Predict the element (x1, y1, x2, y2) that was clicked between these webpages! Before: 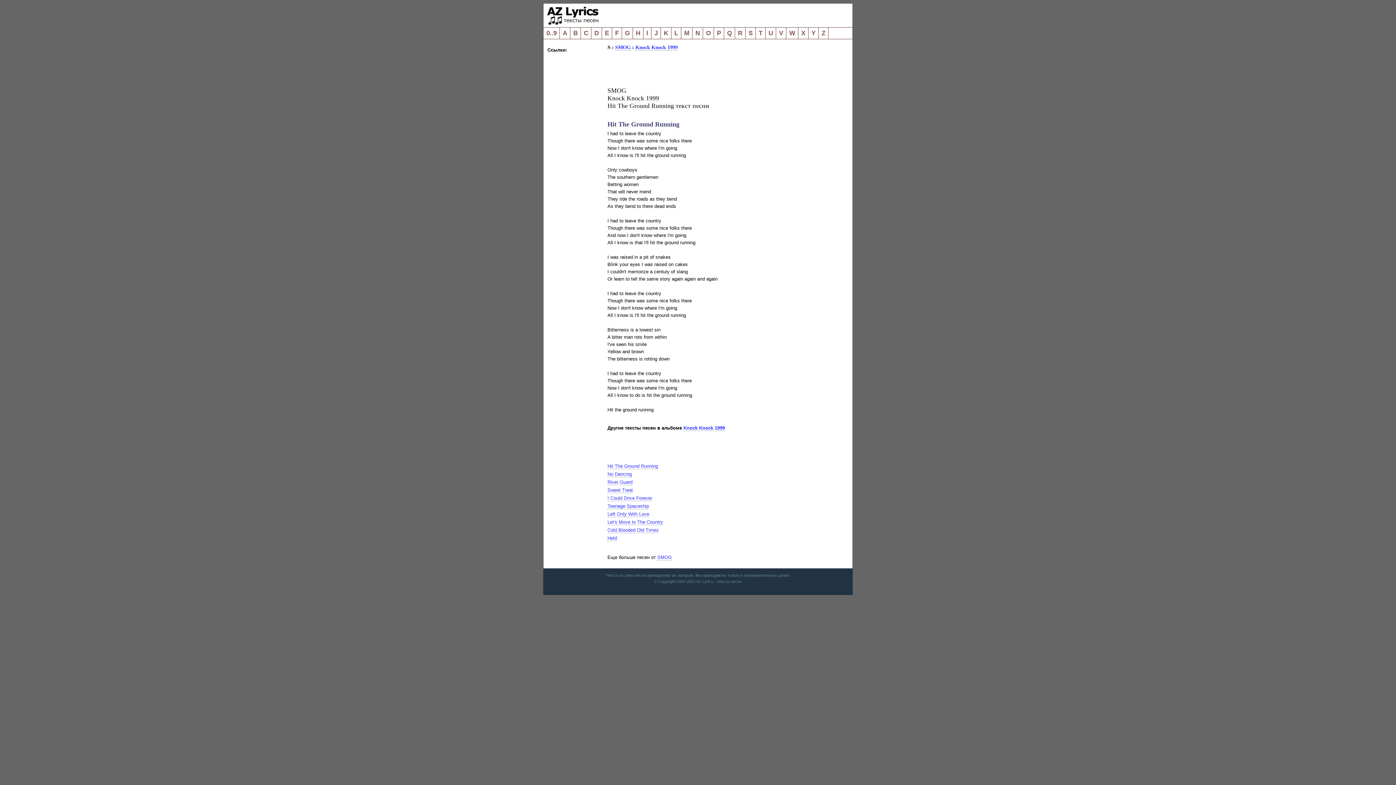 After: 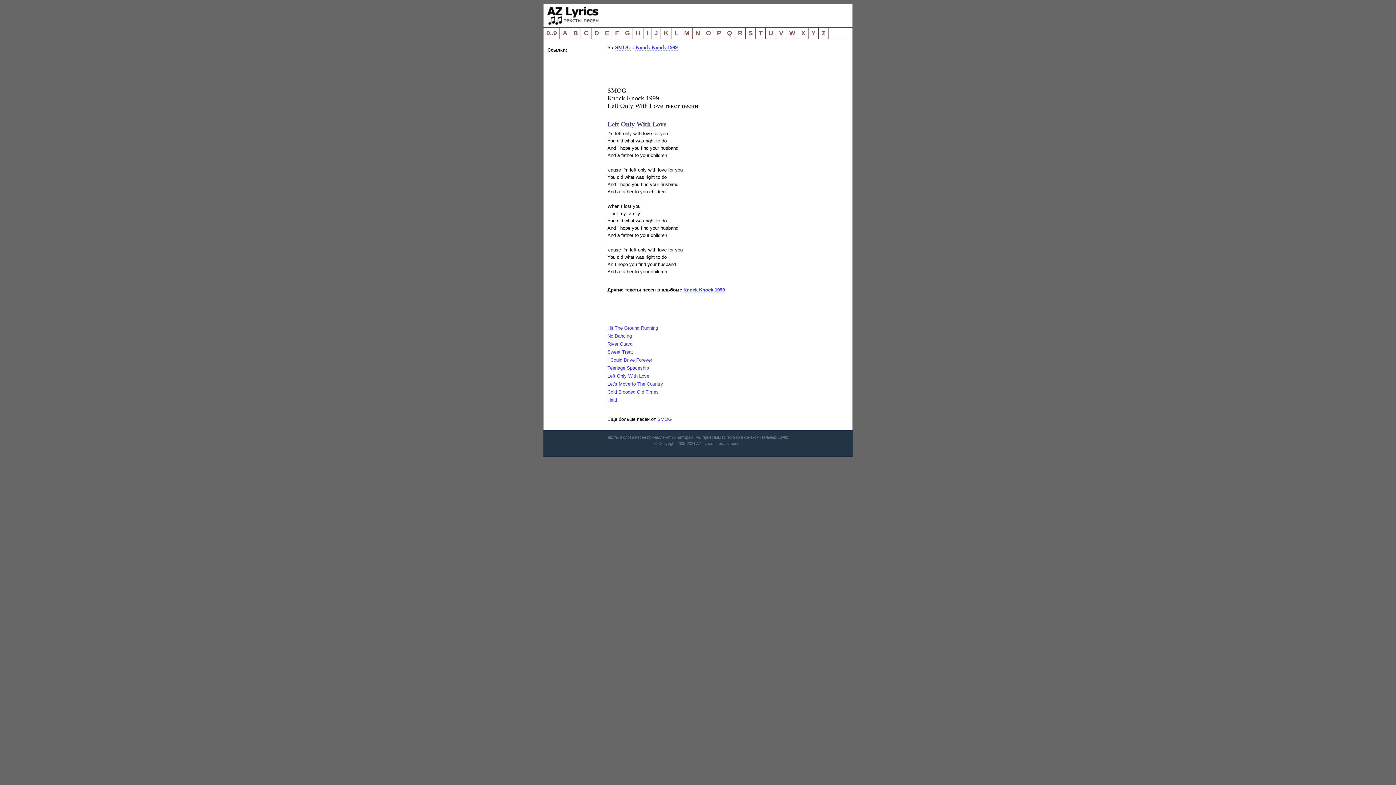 Action: bbox: (607, 511, 649, 517) label: Left Only With Love